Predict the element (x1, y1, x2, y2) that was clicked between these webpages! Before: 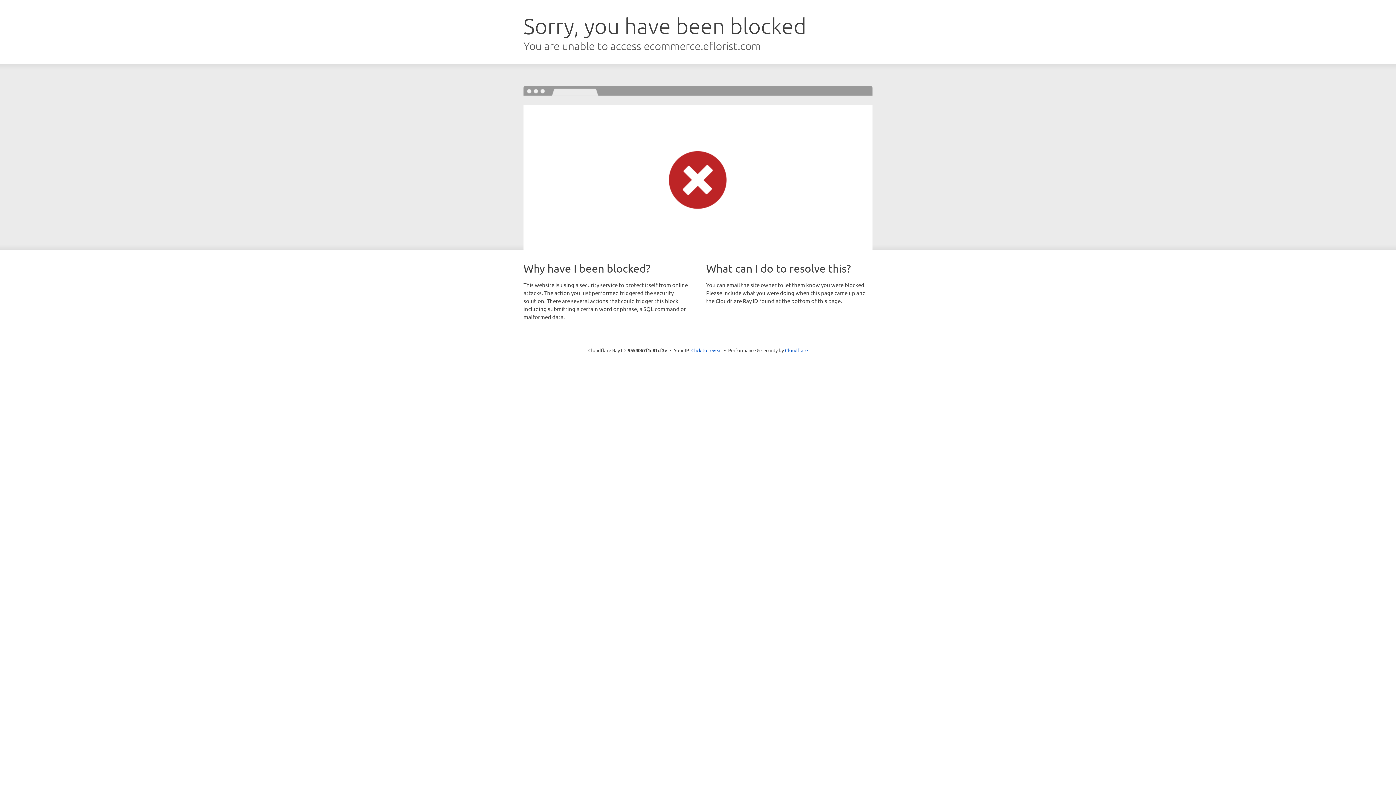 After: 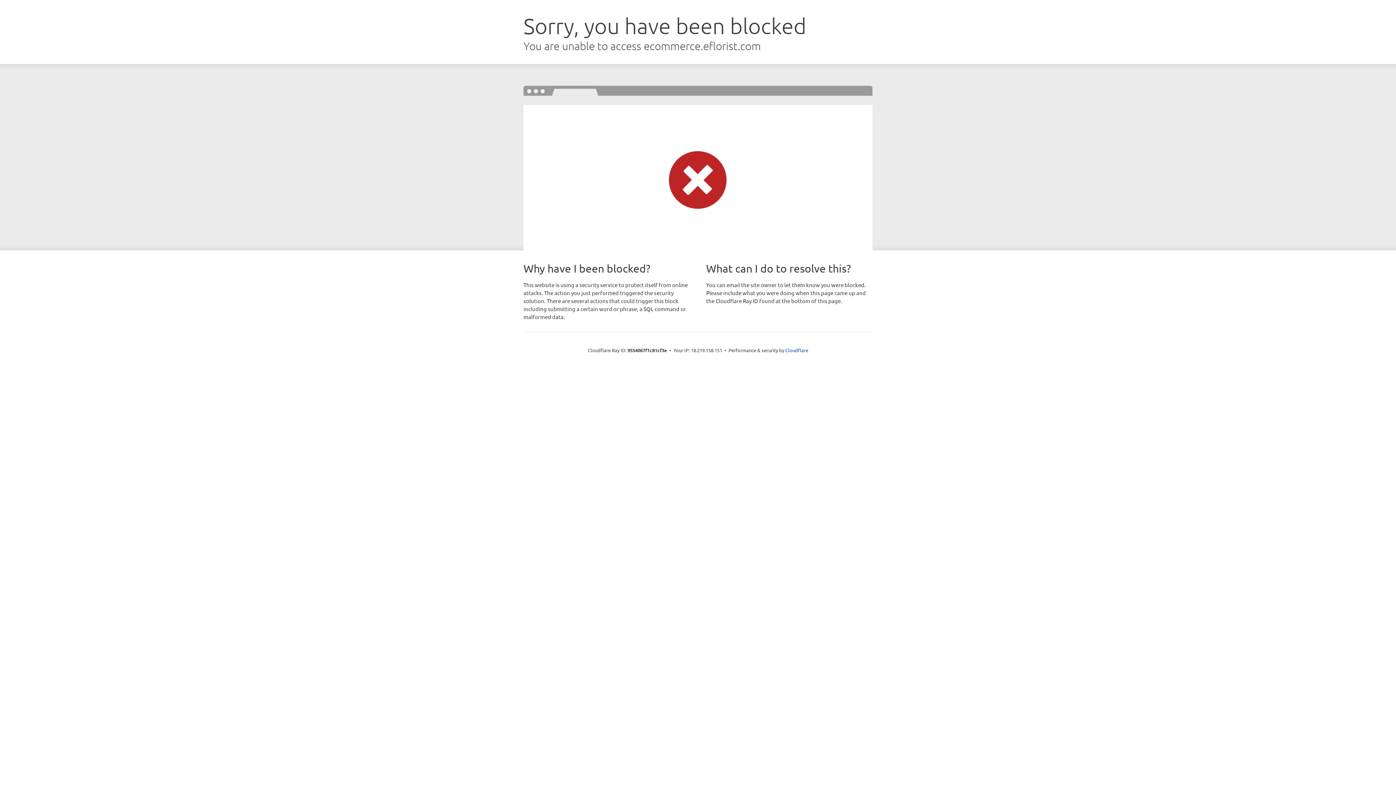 Action: bbox: (691, 346, 722, 353) label: Click to reveal